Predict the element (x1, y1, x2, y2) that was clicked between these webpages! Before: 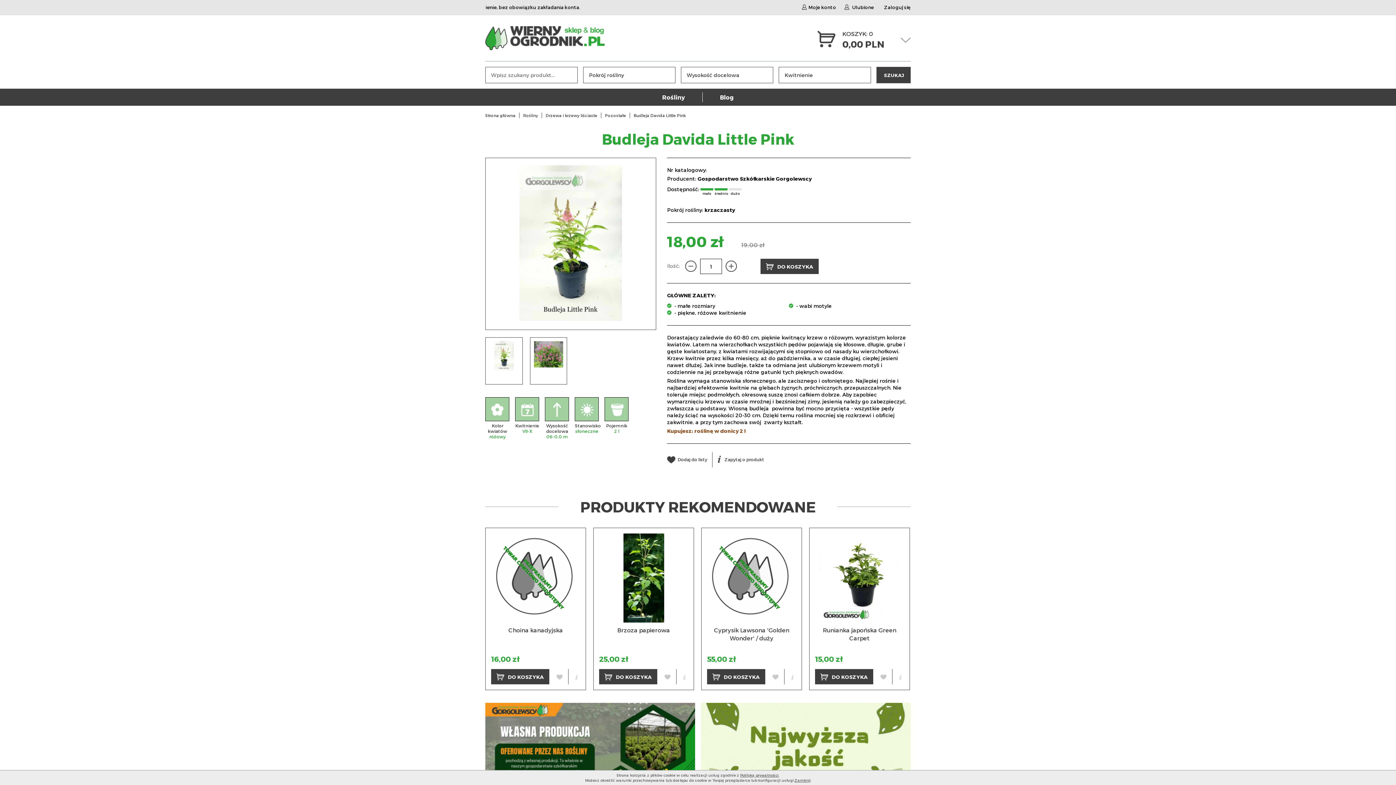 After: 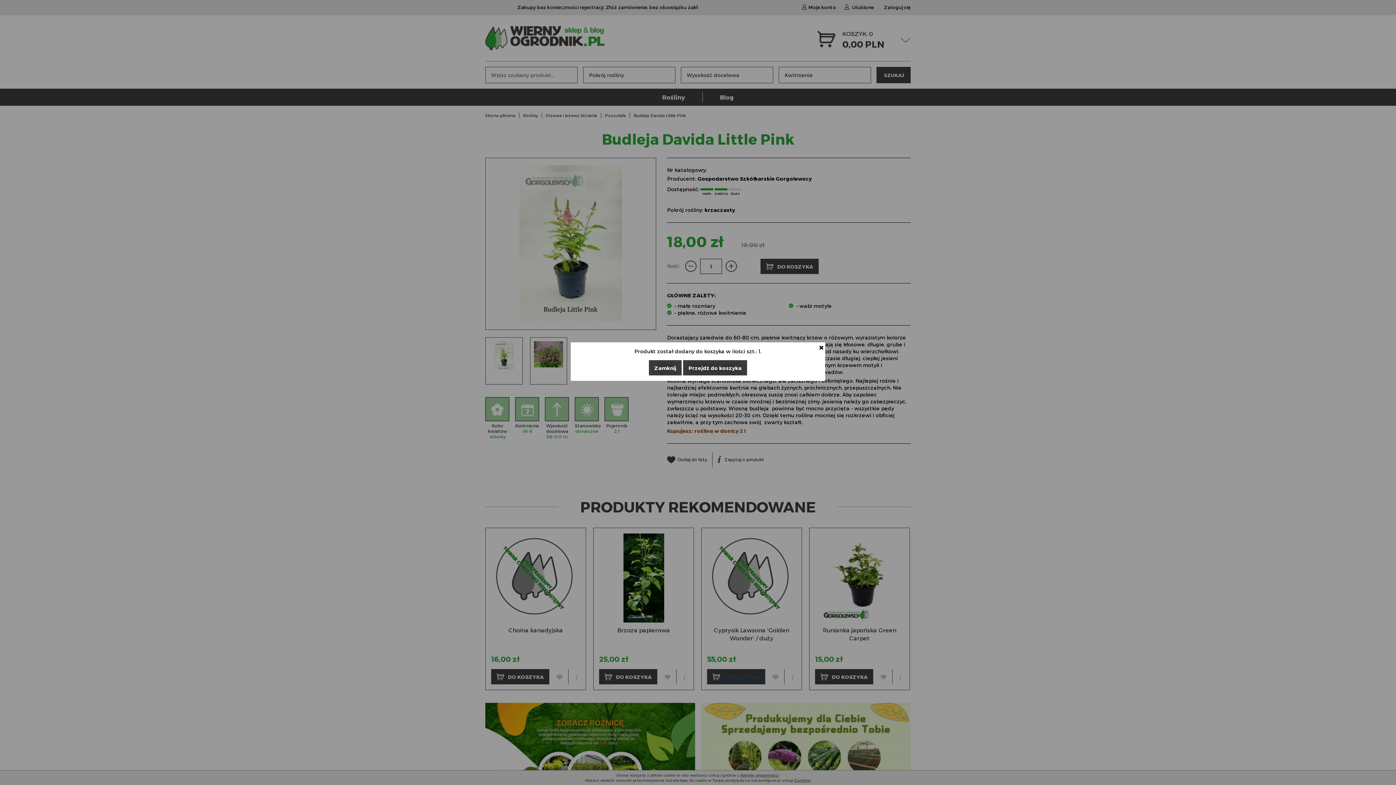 Action: bbox: (707, 669, 765, 684) label: DO KOSZYKA